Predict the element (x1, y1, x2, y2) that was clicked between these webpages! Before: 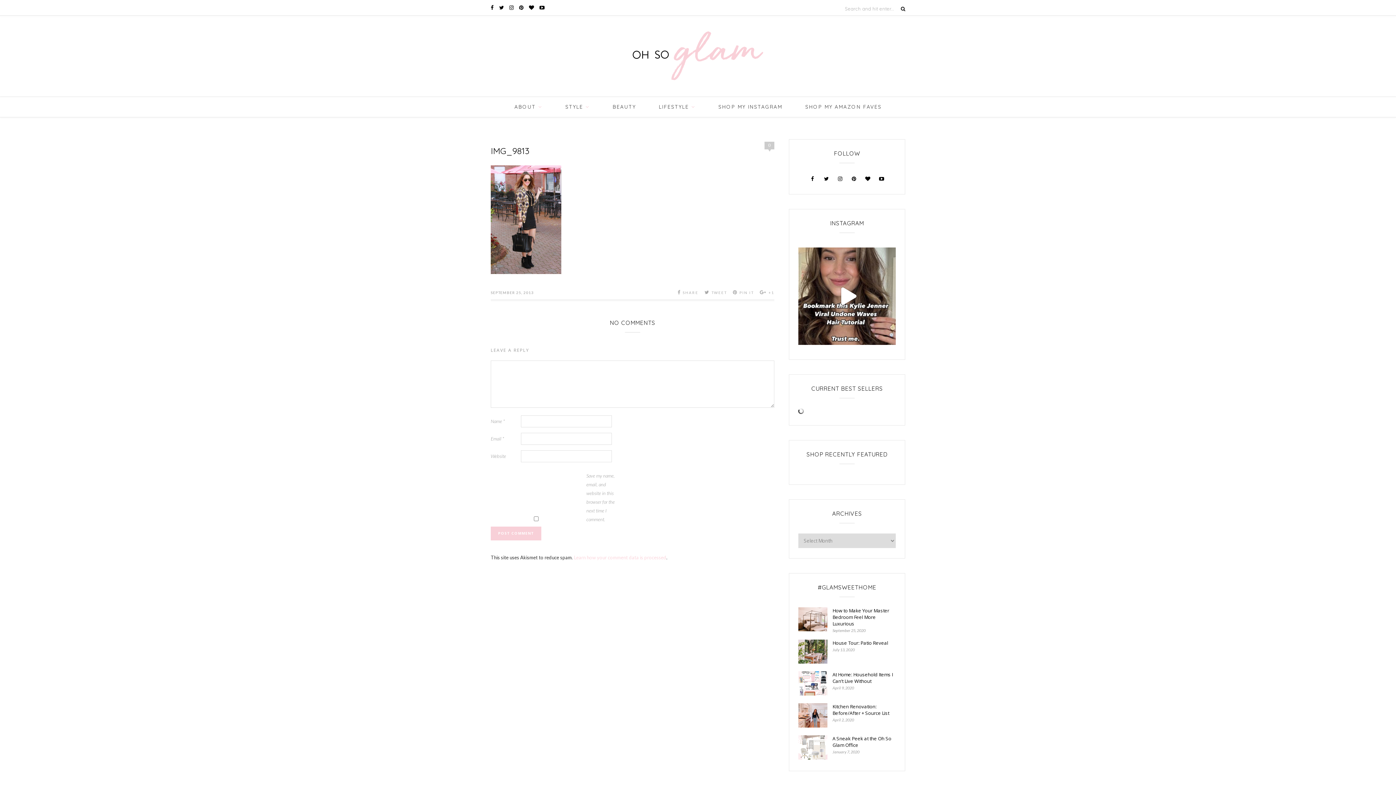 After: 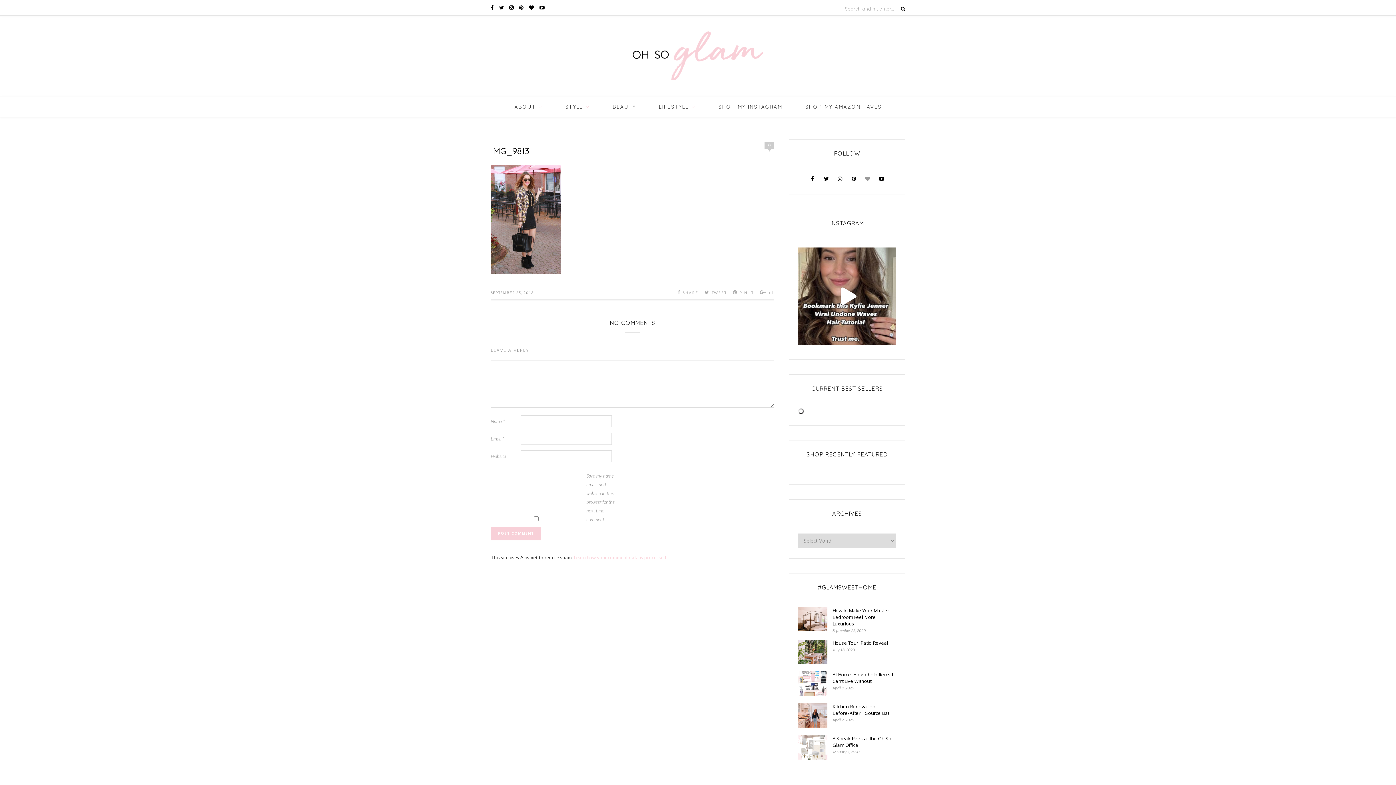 Action: bbox: (862, 173, 873, 183)